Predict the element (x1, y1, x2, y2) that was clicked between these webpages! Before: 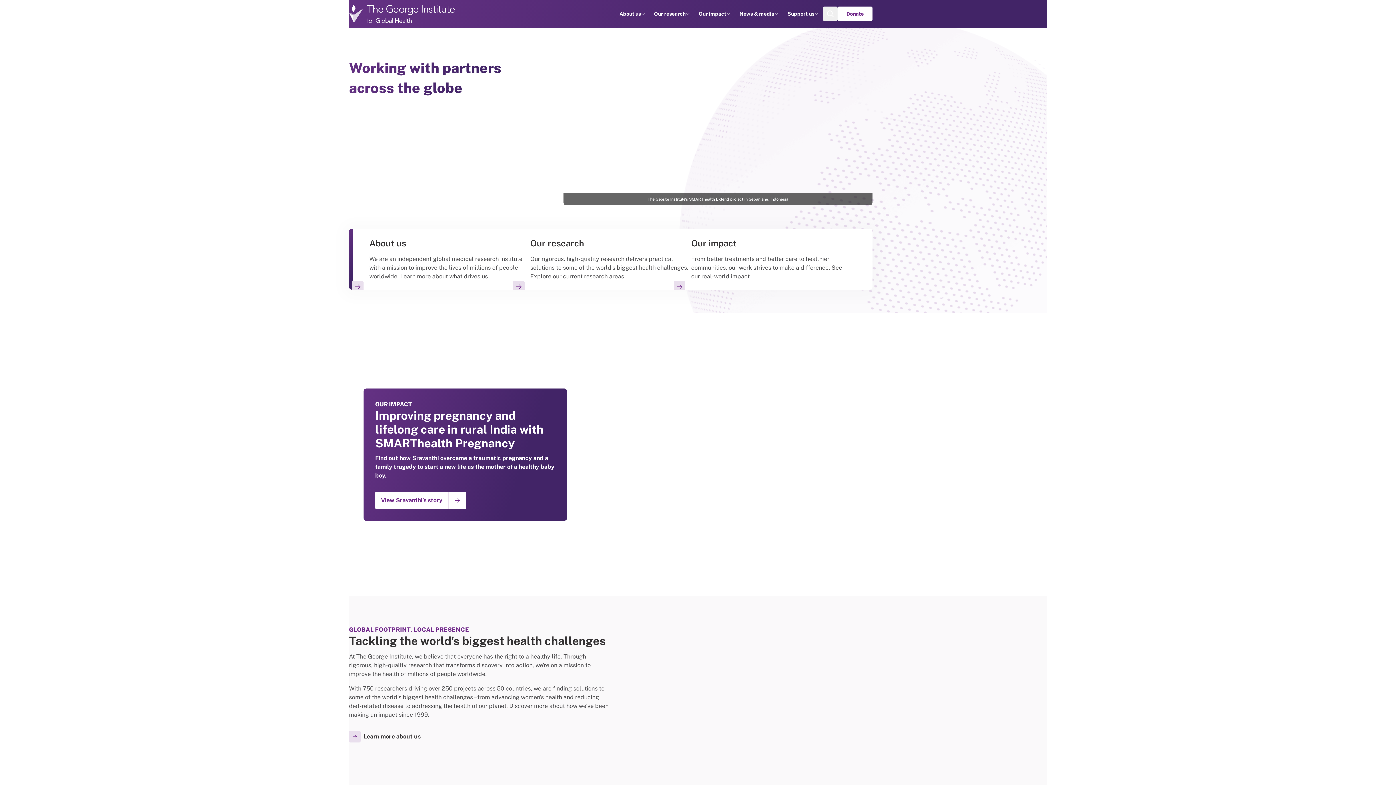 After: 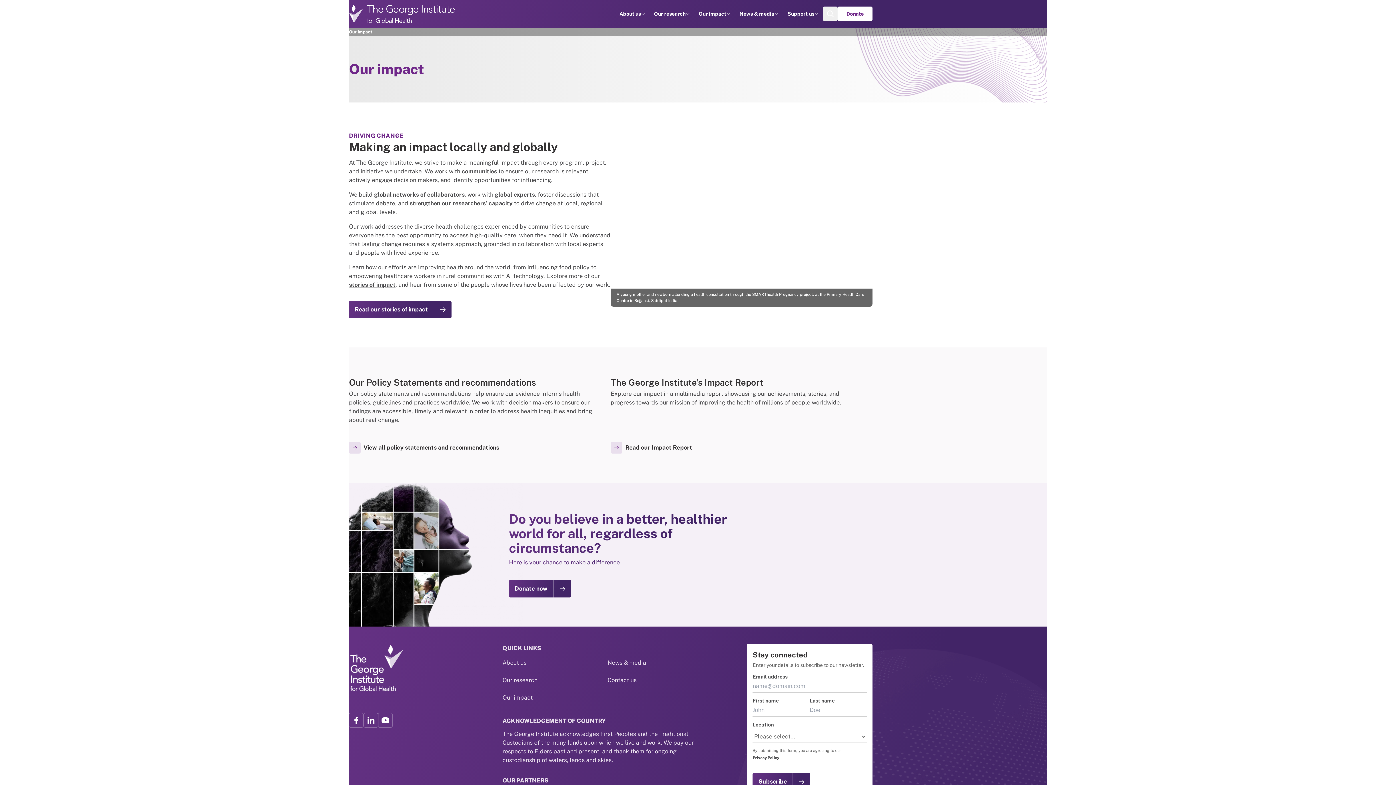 Action: label: Our impact bbox: (698, 10, 726, 17)